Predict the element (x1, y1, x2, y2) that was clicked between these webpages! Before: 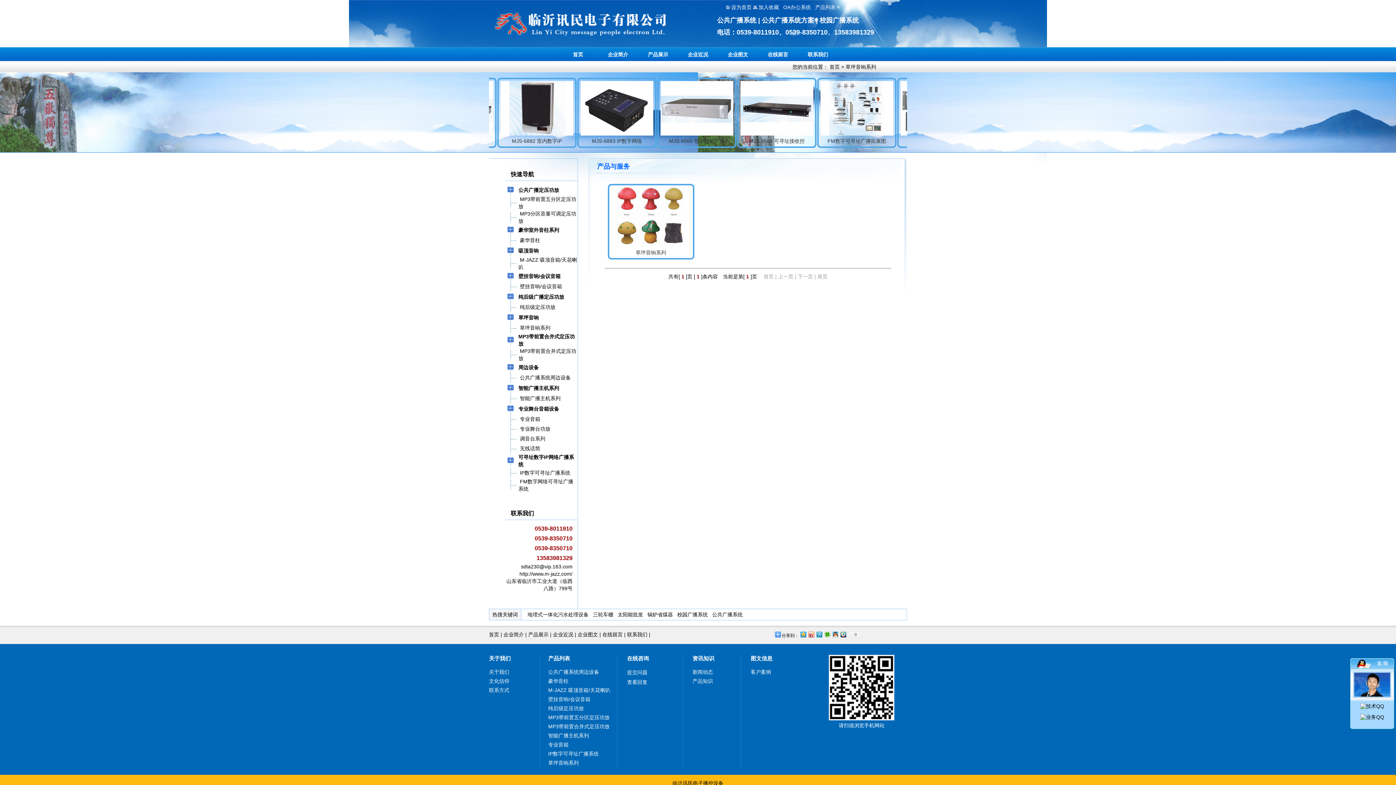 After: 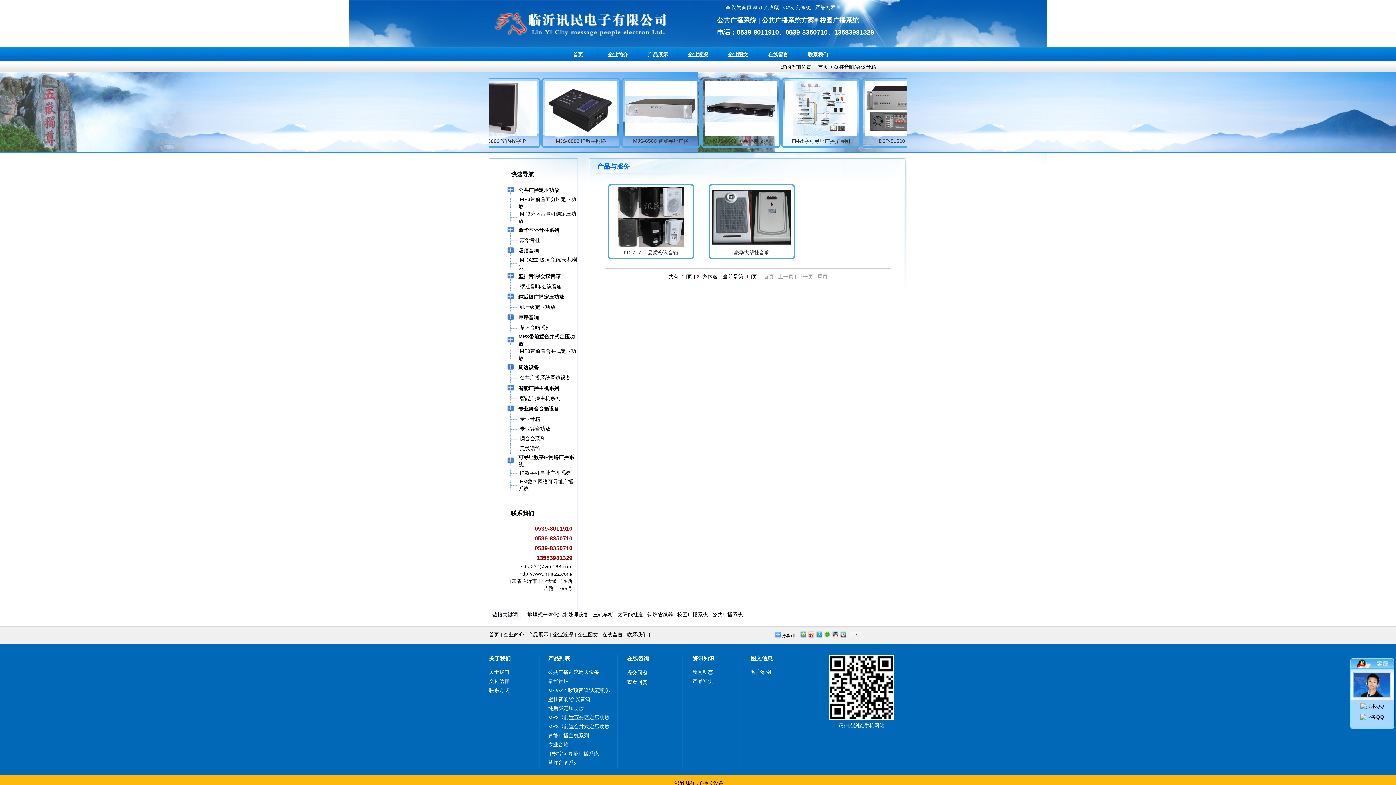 Action: label: 壁挂音响/会议音箱 bbox: (518, 273, 560, 279)